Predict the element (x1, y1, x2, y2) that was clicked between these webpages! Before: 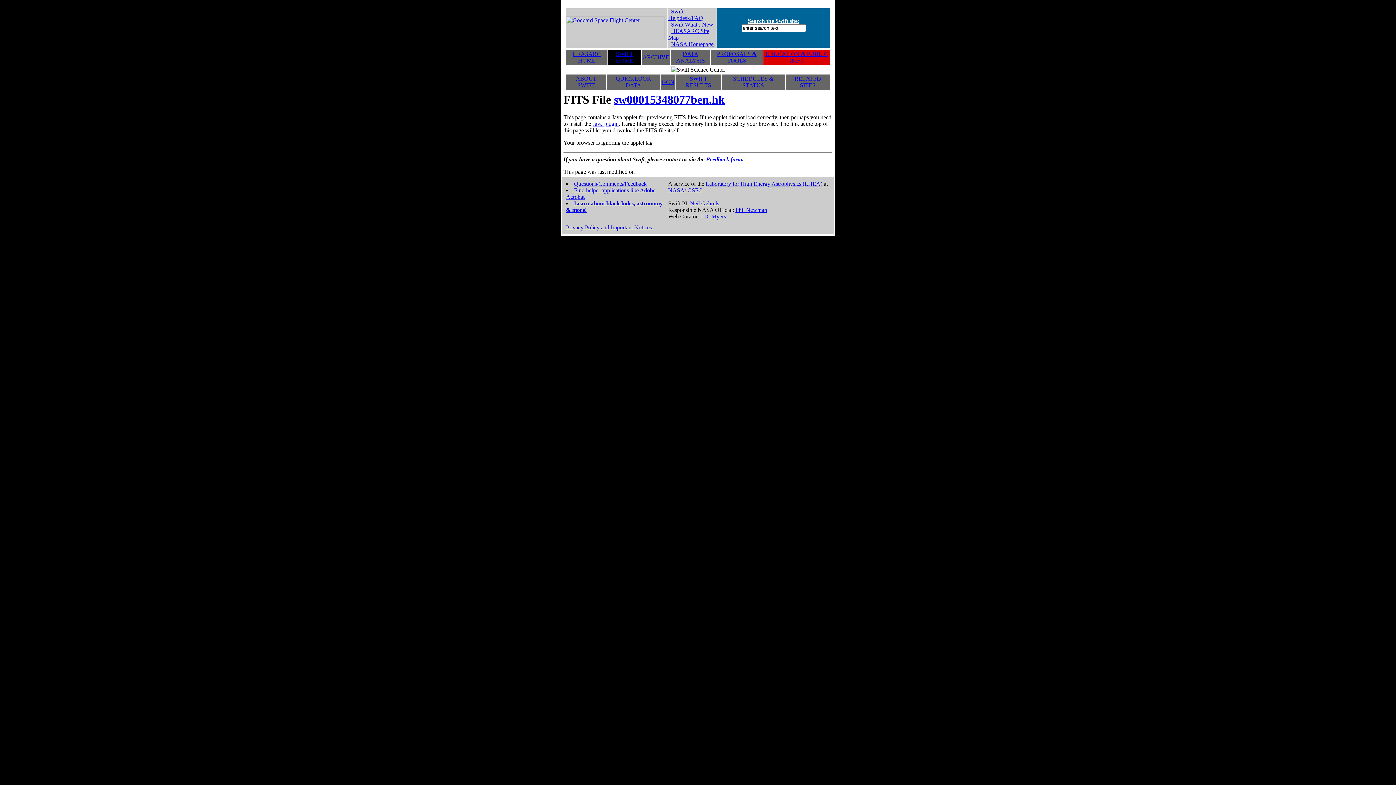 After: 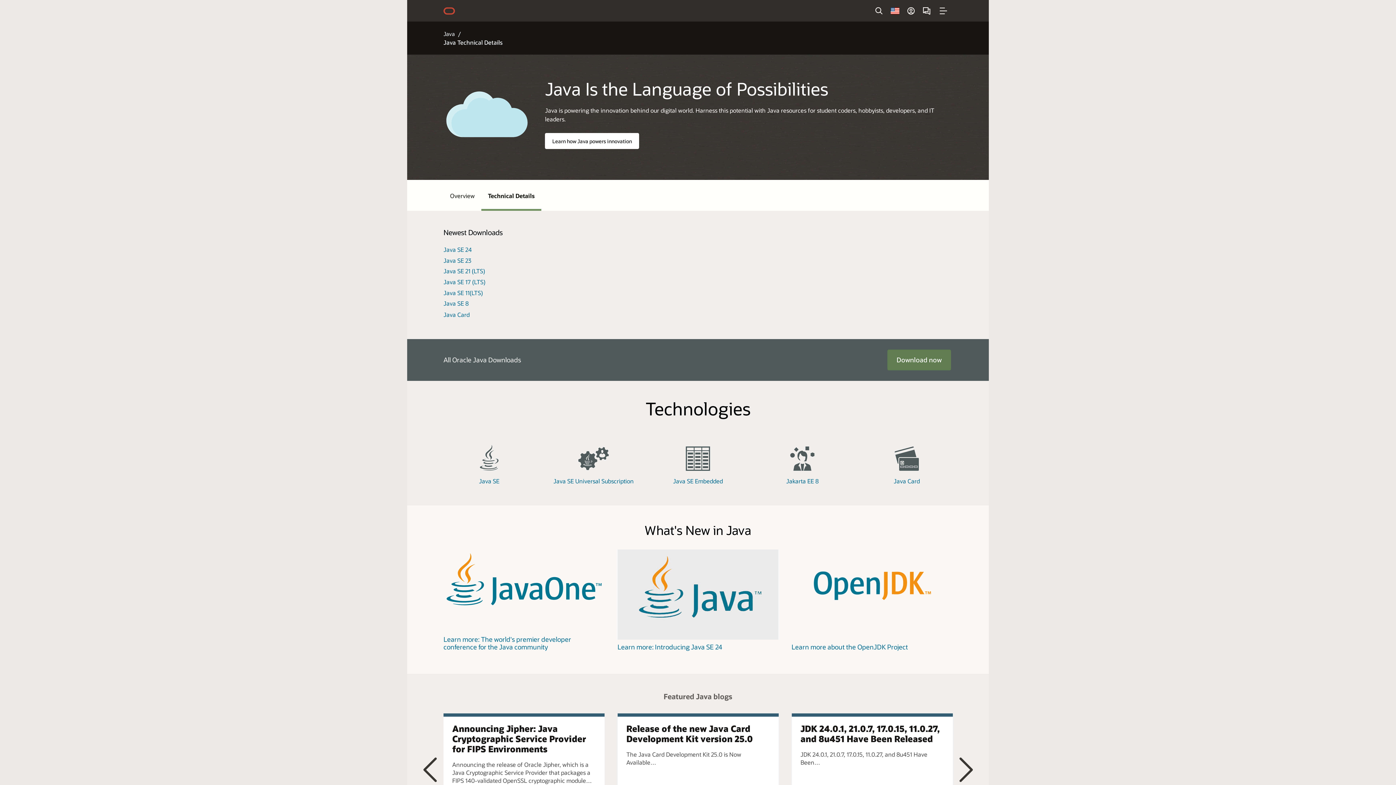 Action: bbox: (592, 120, 618, 127) label: Java plugin